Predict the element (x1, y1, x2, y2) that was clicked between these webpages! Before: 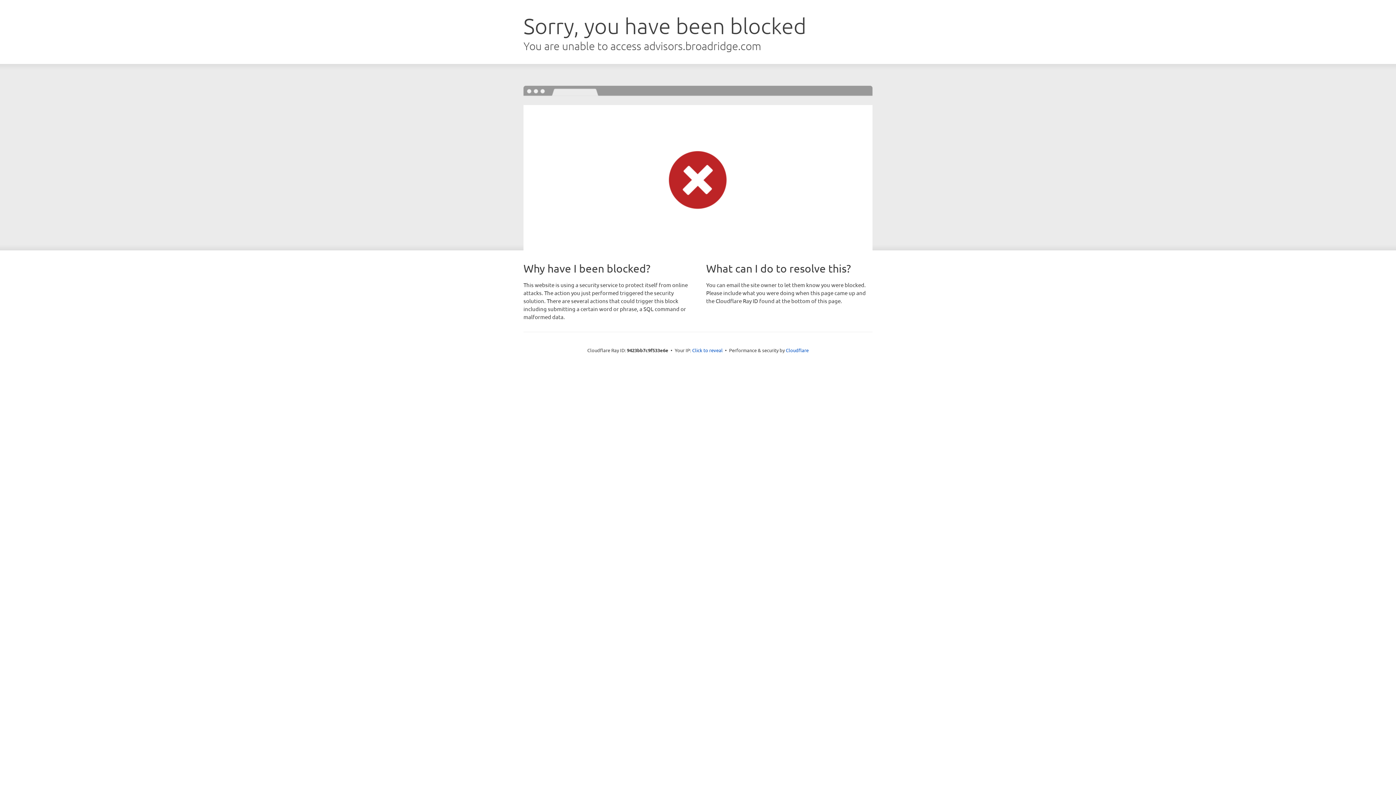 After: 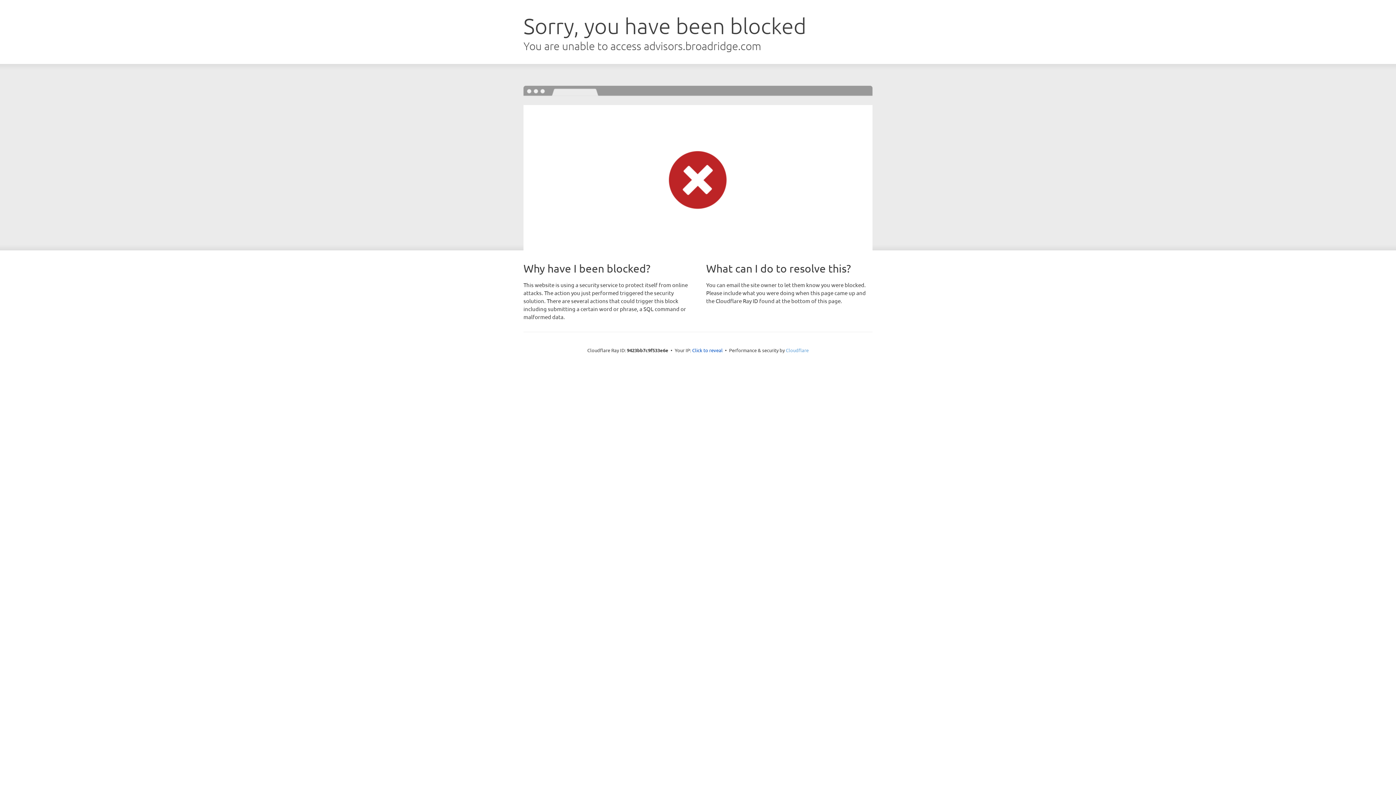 Action: bbox: (786, 347, 808, 353) label: Cloudflare